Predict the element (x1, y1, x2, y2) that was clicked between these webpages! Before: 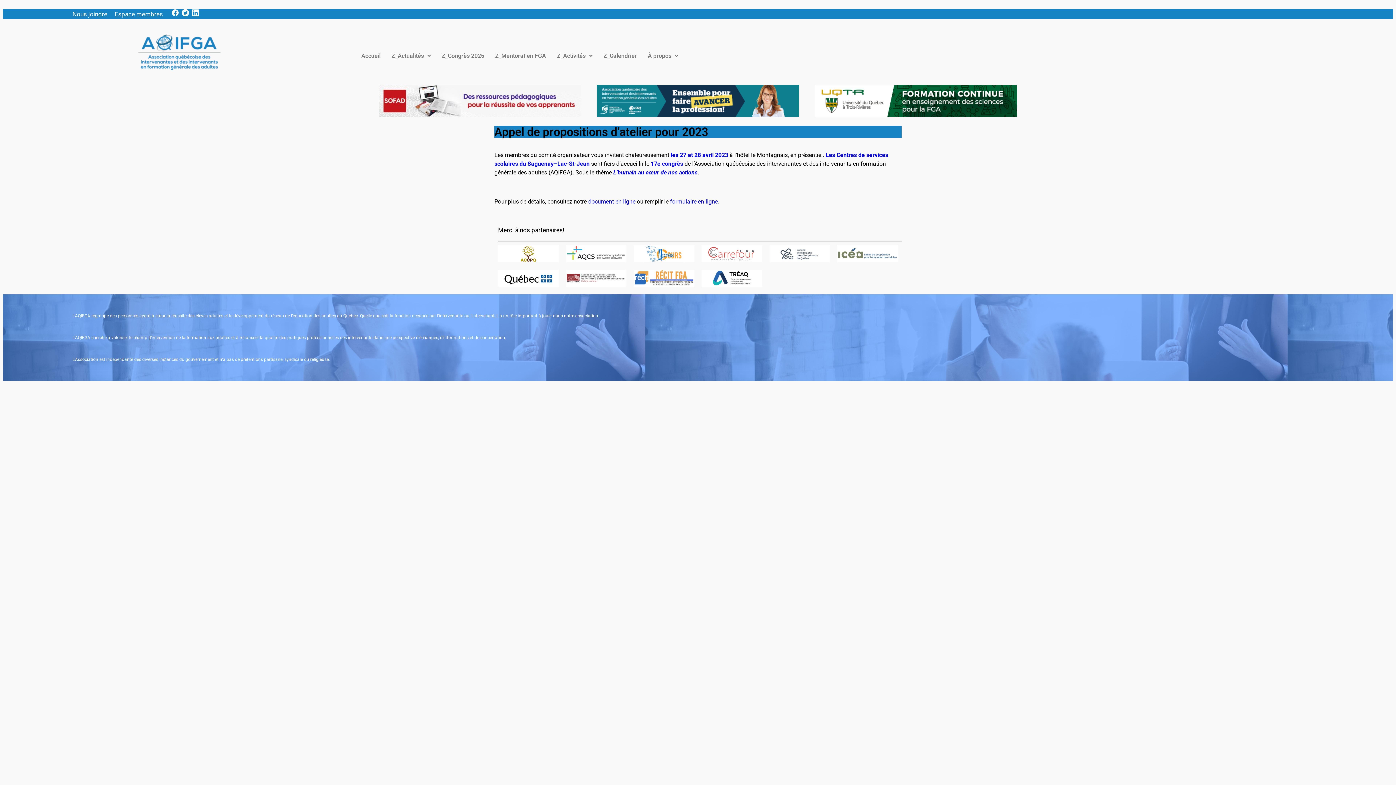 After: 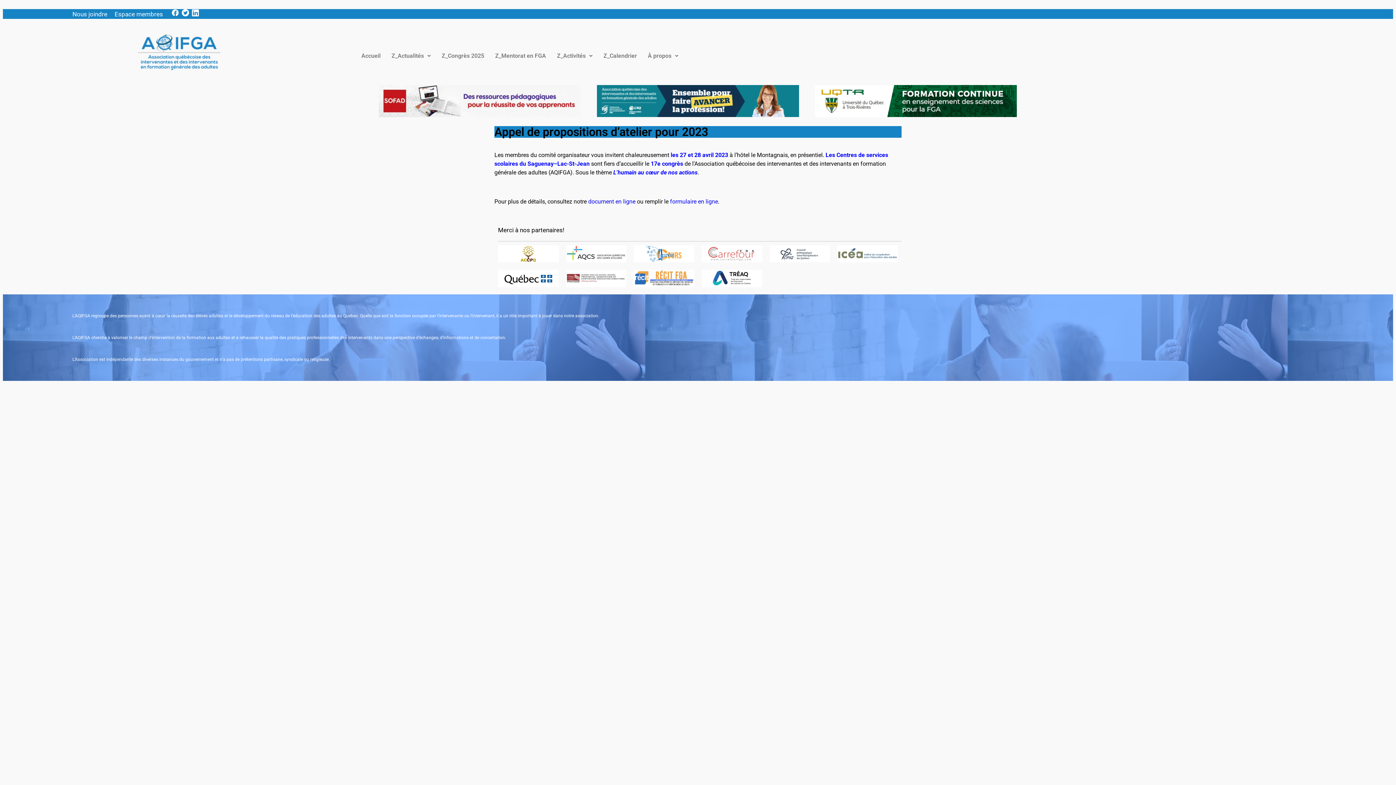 Action: bbox: (597, 84, 799, 116)